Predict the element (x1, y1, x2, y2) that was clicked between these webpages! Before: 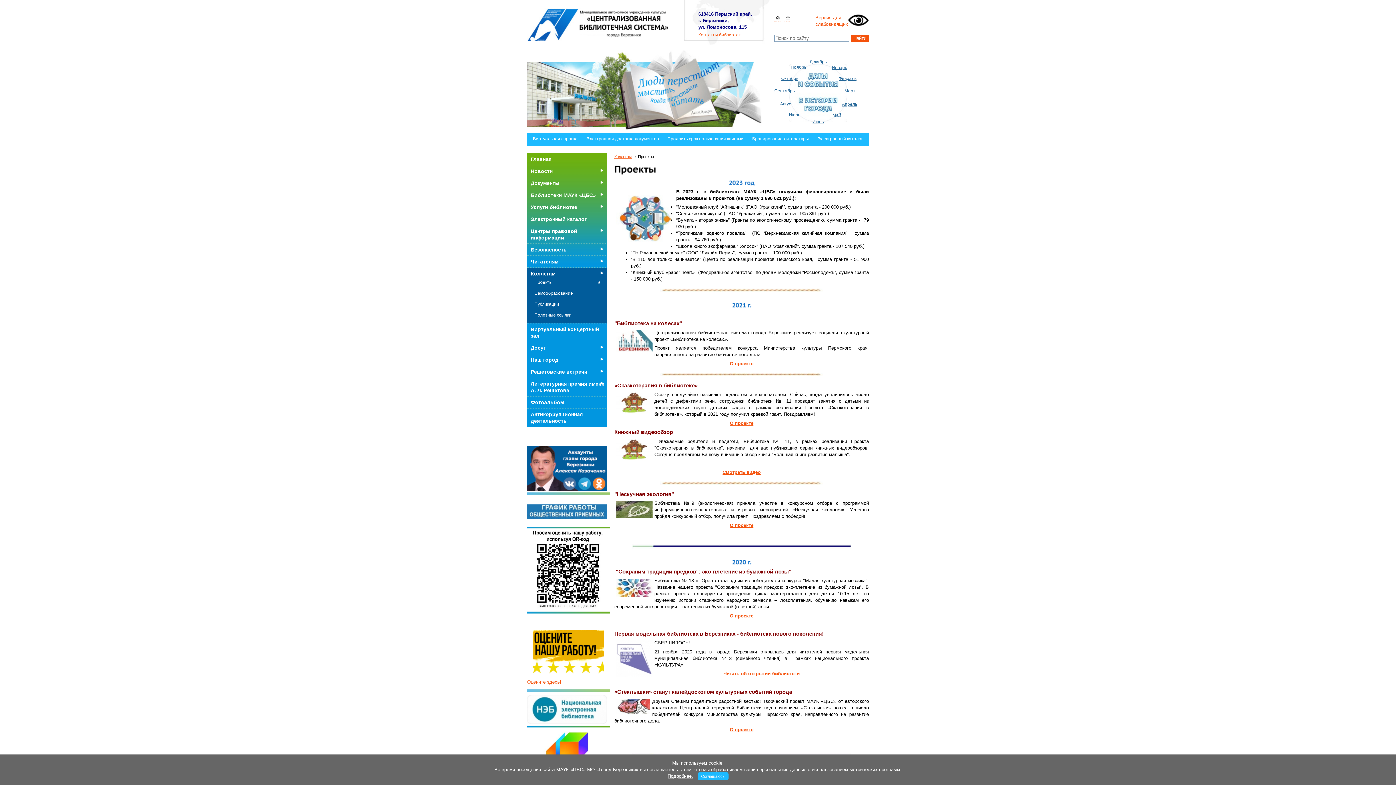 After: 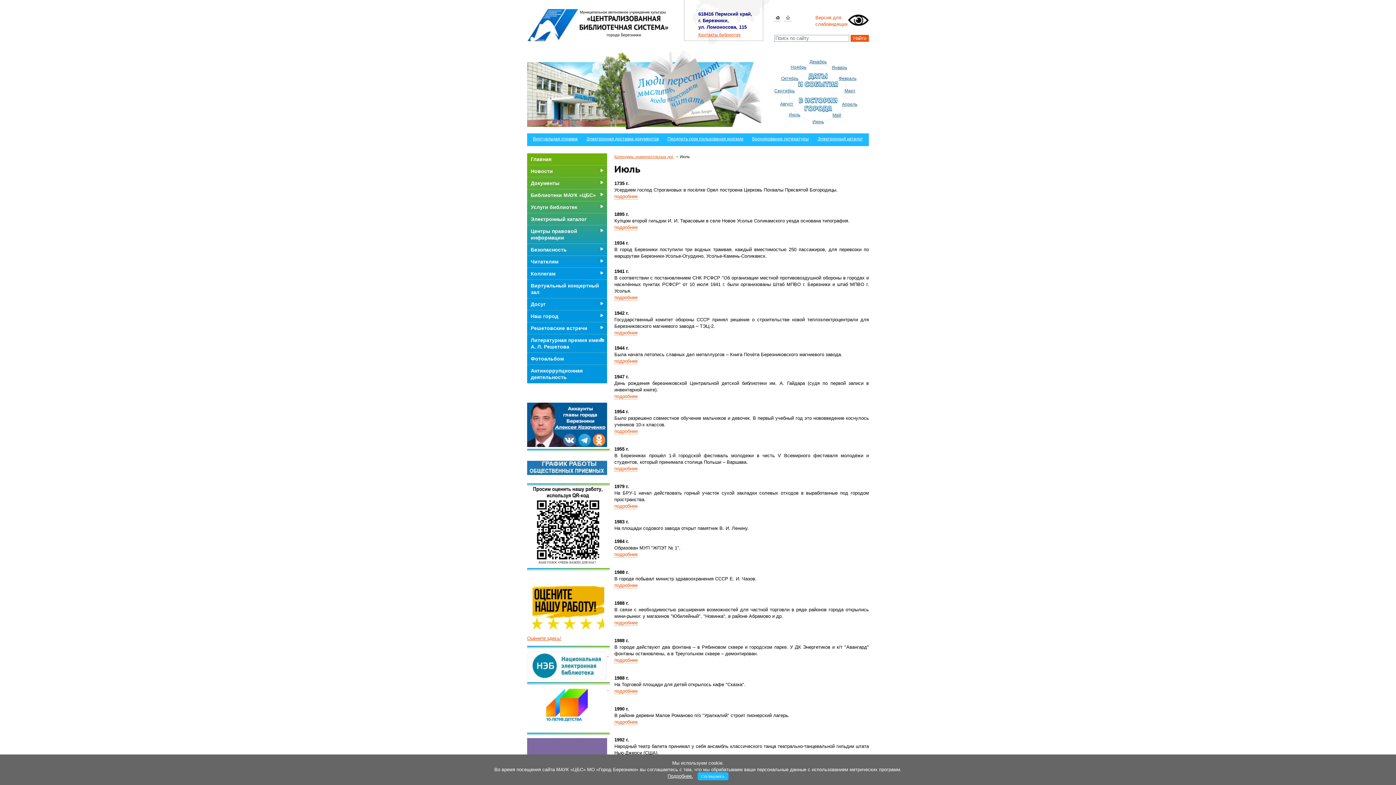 Action: label: Июль bbox: (789, 112, 800, 117)